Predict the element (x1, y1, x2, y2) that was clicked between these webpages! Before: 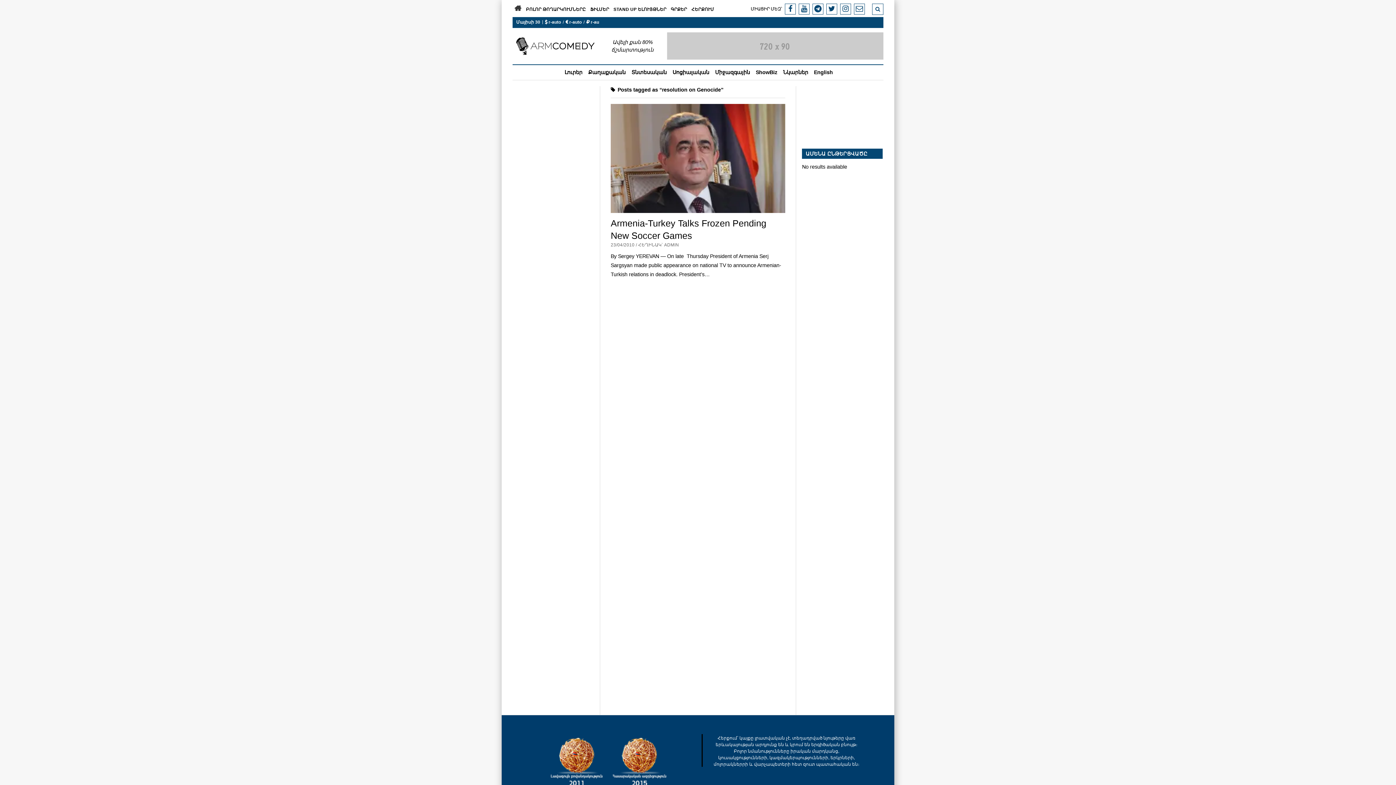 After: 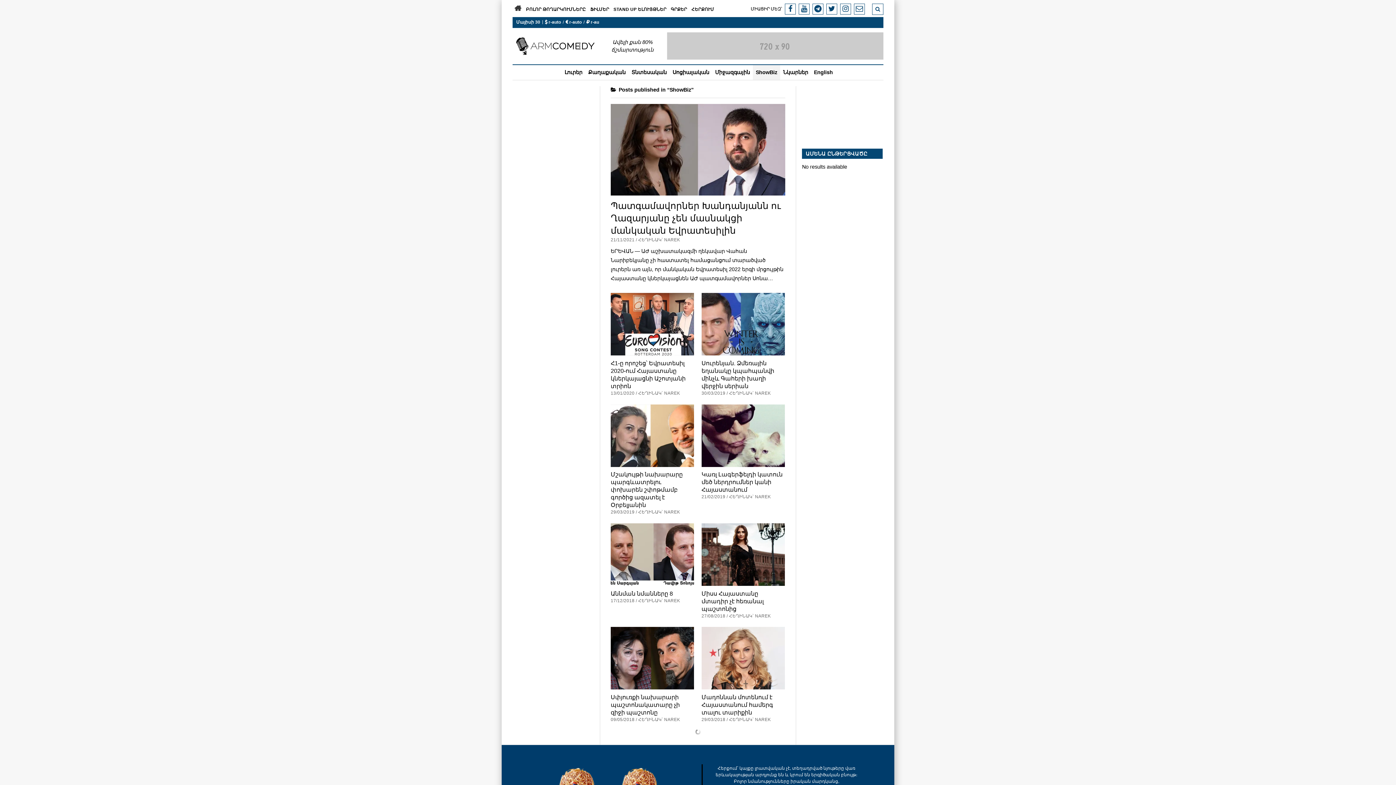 Action: label: ShowBiz bbox: (753, 64, 780, 79)